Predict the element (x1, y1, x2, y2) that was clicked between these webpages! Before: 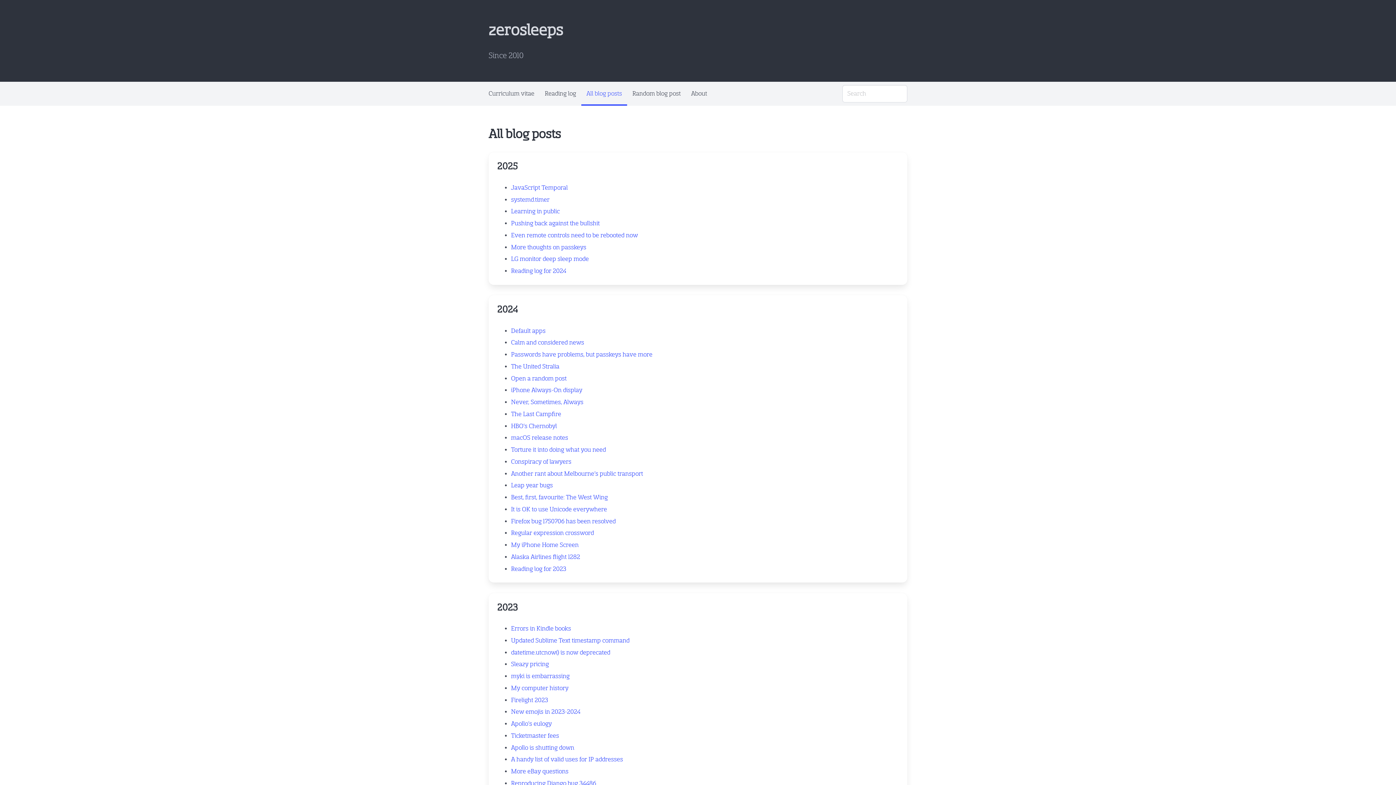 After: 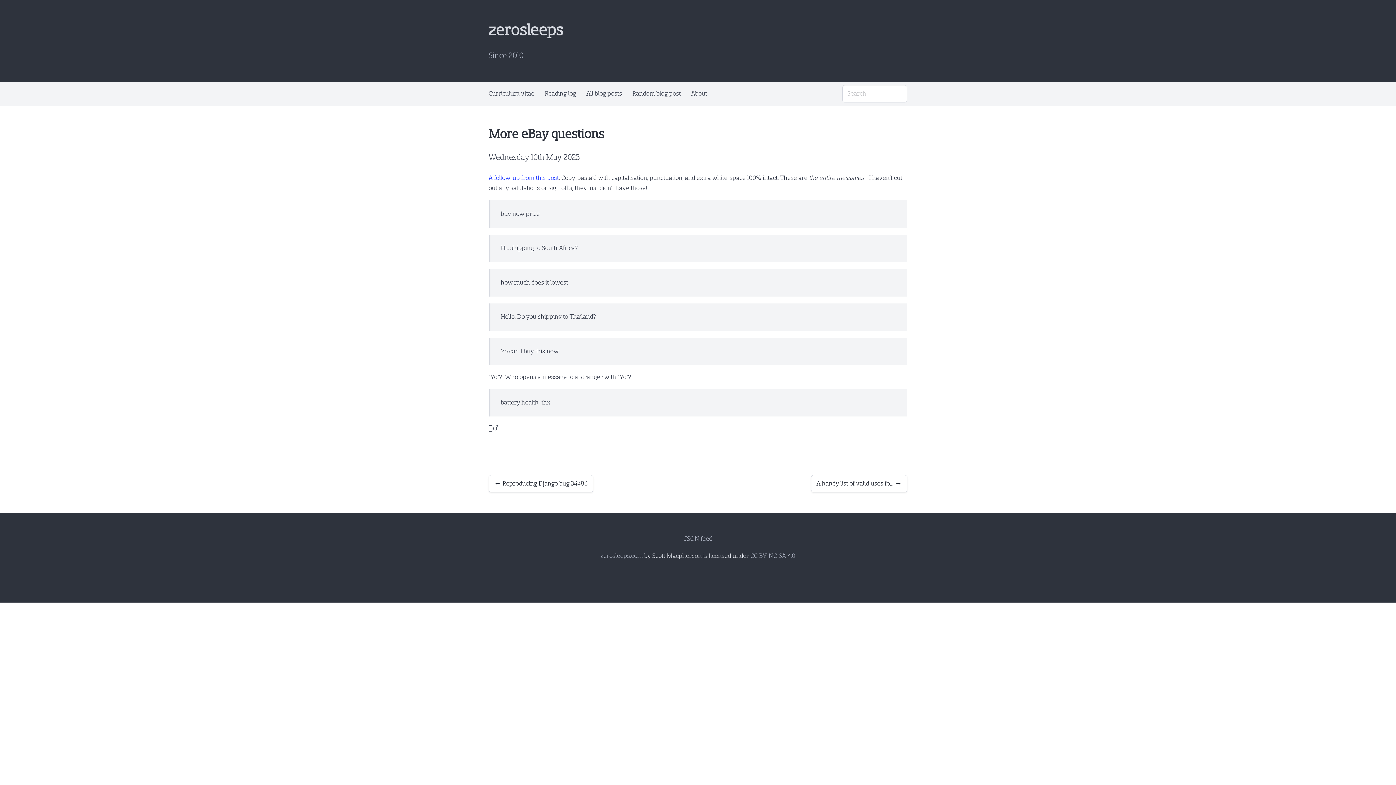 Action: bbox: (511, 768, 568, 775) label: More eBay questions